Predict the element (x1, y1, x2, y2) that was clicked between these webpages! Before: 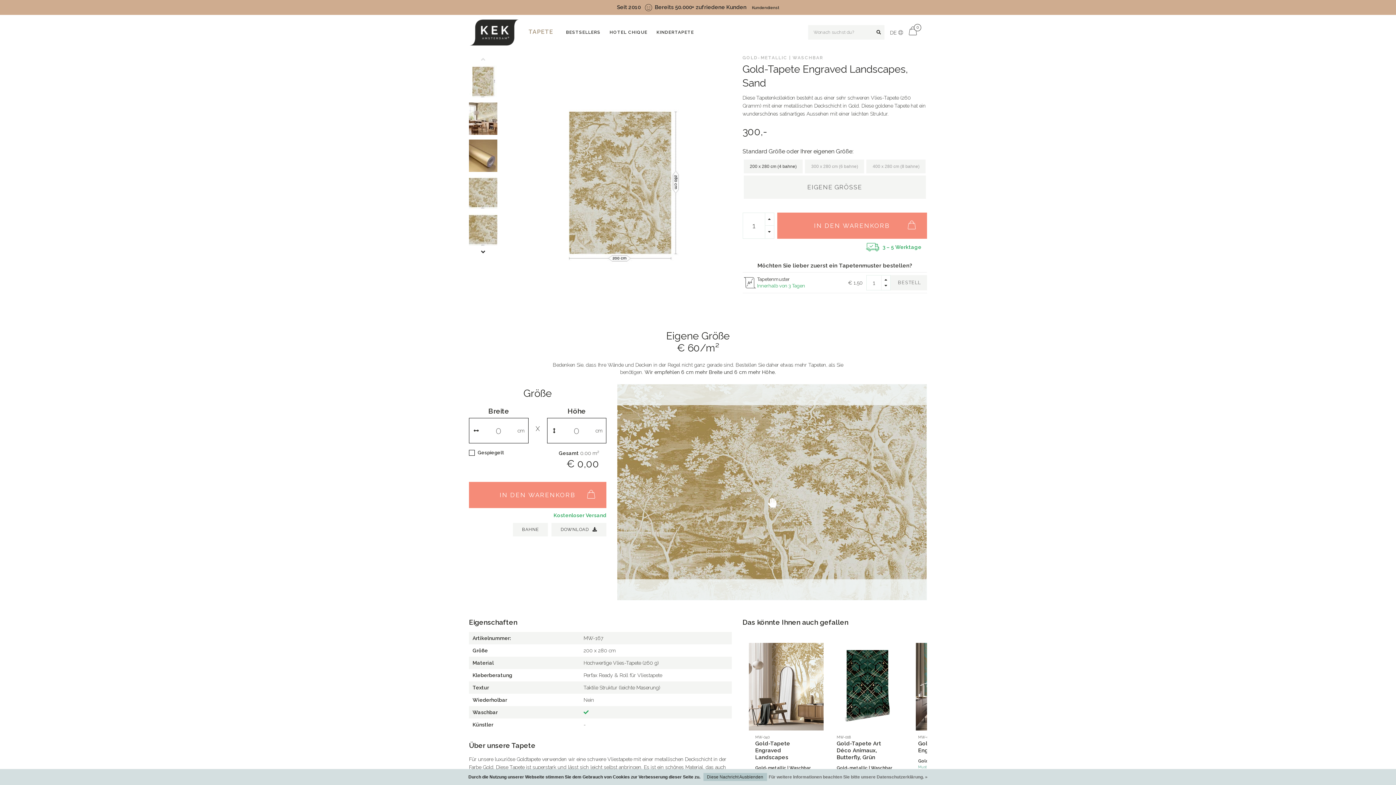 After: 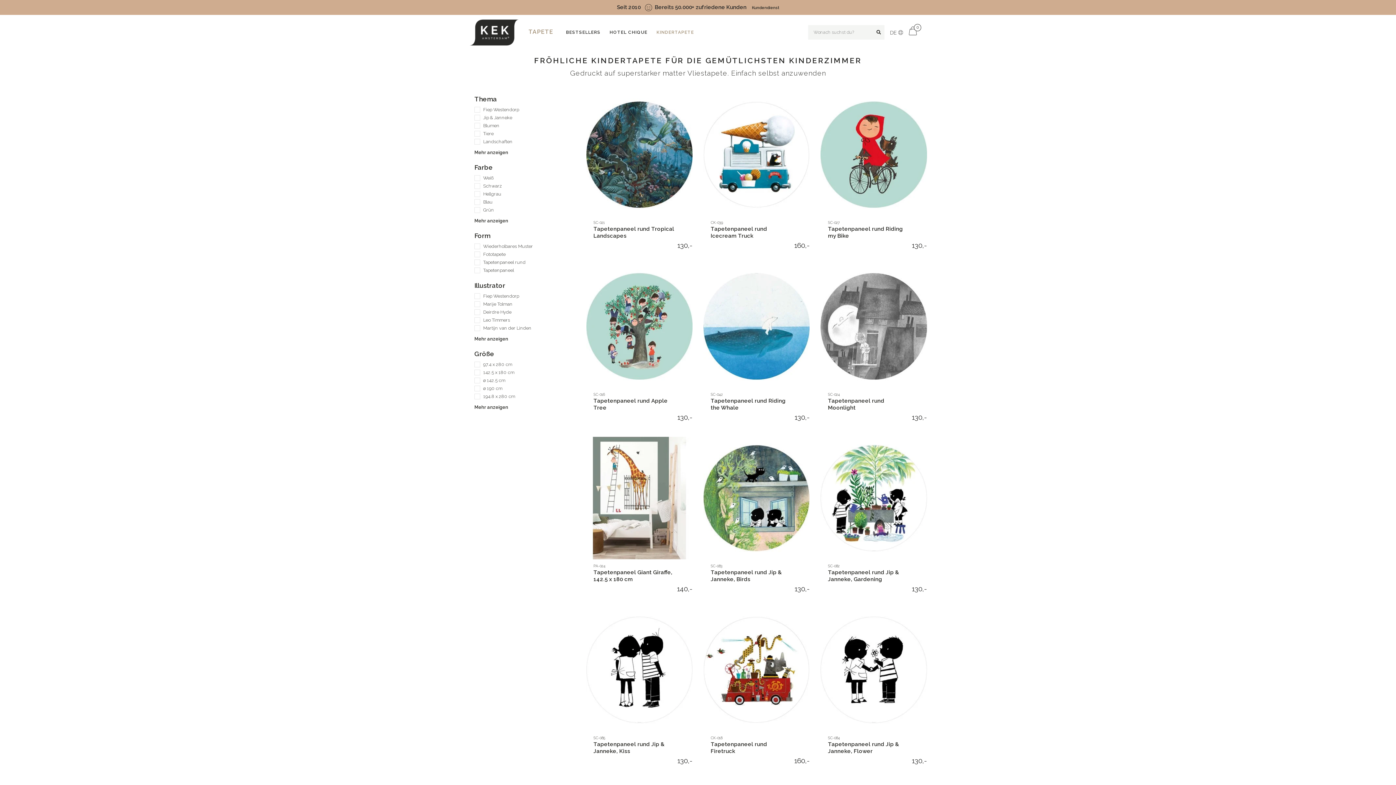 Action: bbox: (656, 23, 701, 41) label: KINDERTAPETE